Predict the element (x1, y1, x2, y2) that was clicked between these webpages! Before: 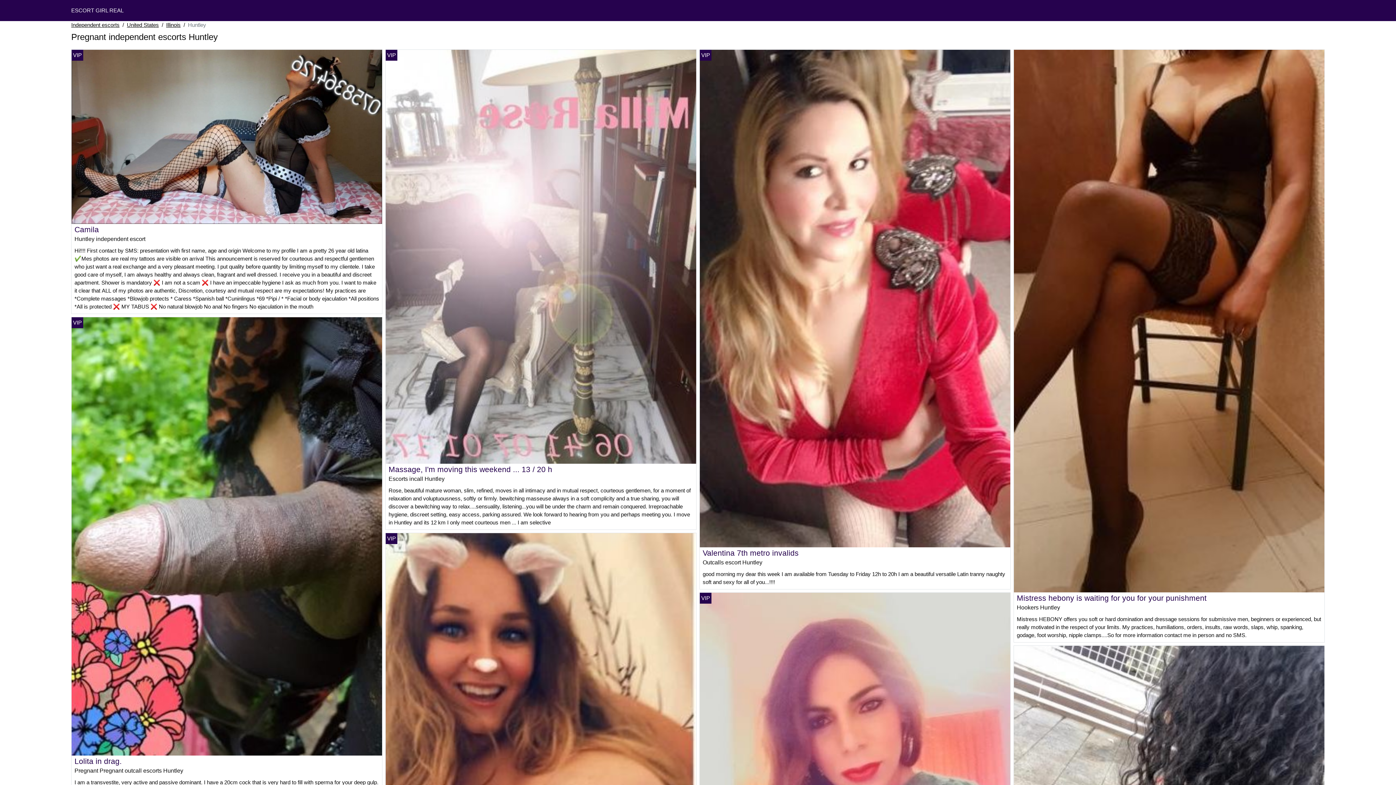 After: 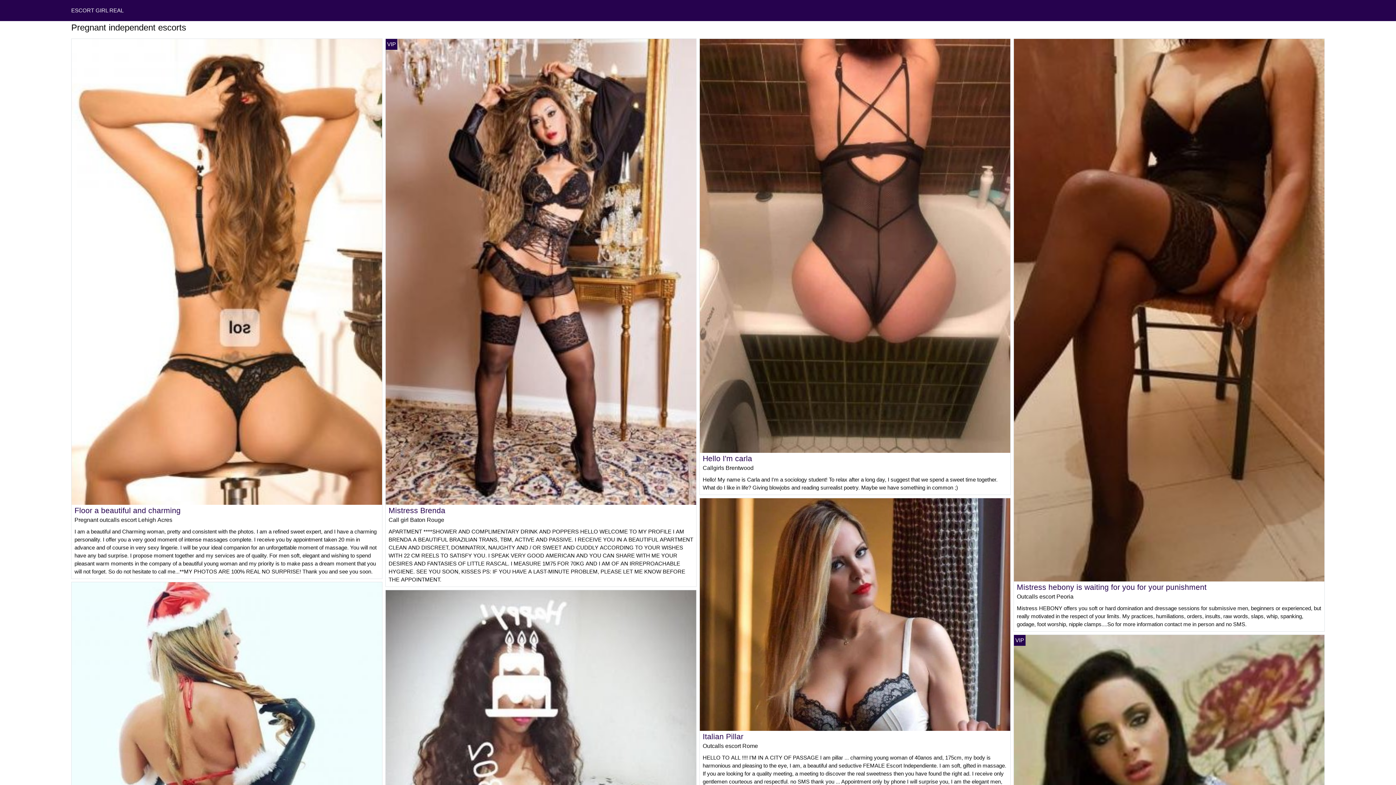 Action: bbox: (71, 21, 119, 29) label: Independent escorts